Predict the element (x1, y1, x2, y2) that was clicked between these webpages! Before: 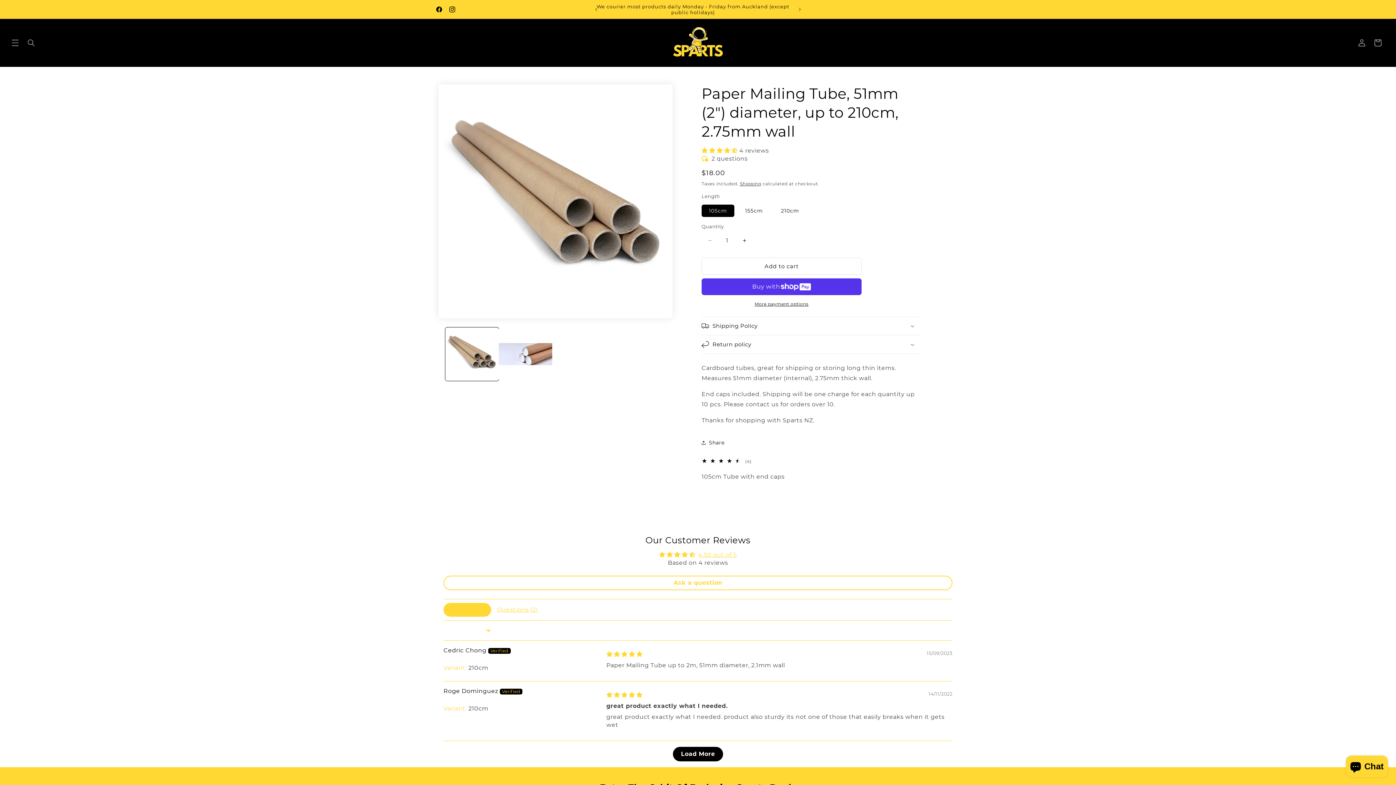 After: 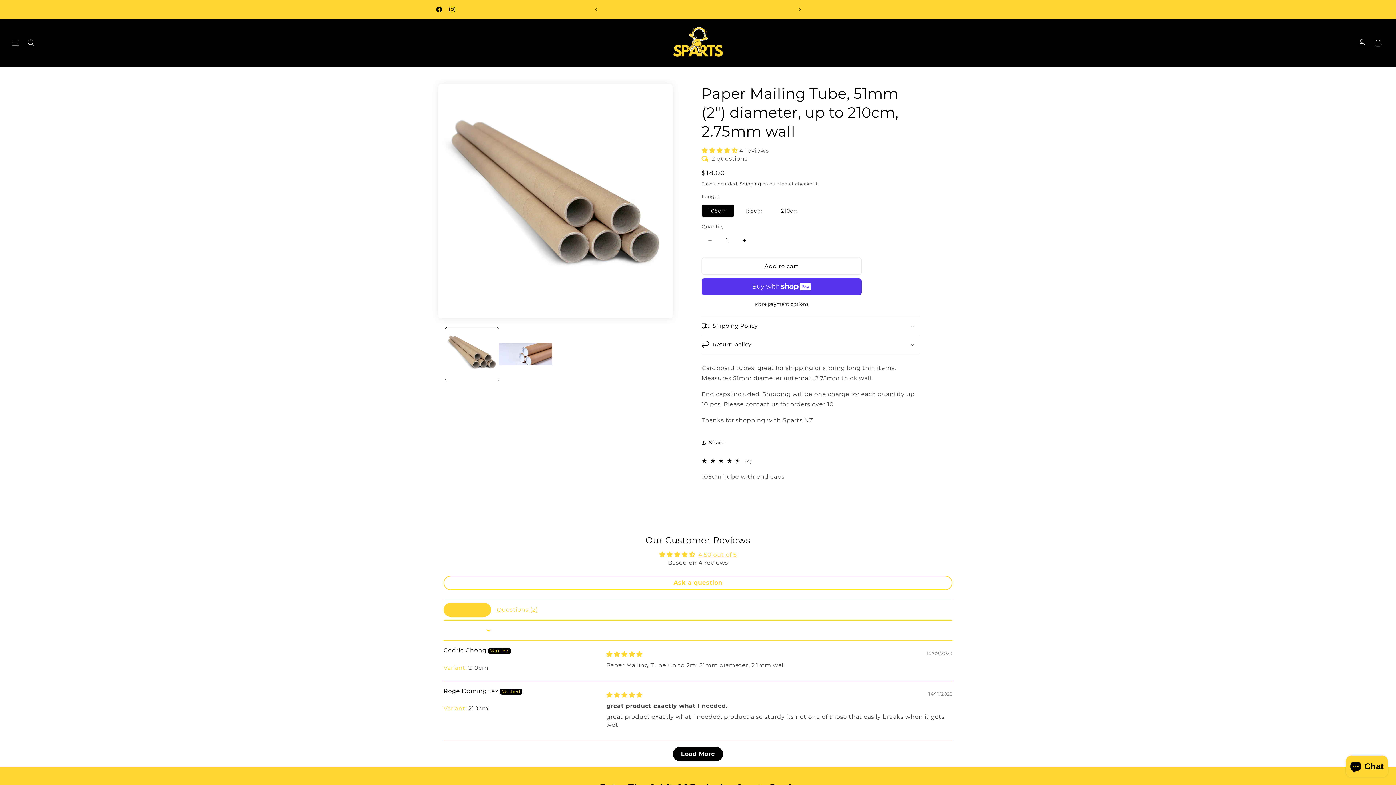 Action: label: 4.50 stars bbox: (701, 147, 739, 154)